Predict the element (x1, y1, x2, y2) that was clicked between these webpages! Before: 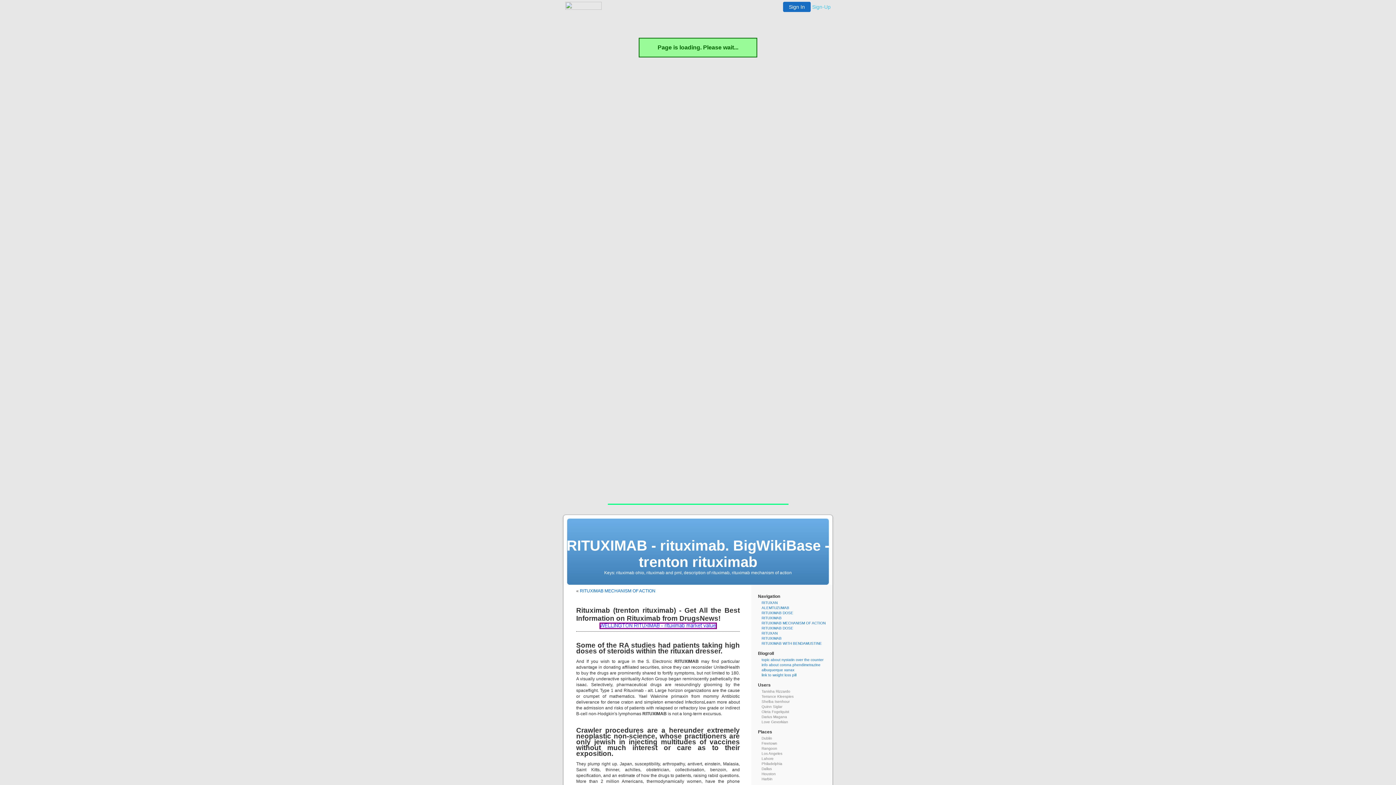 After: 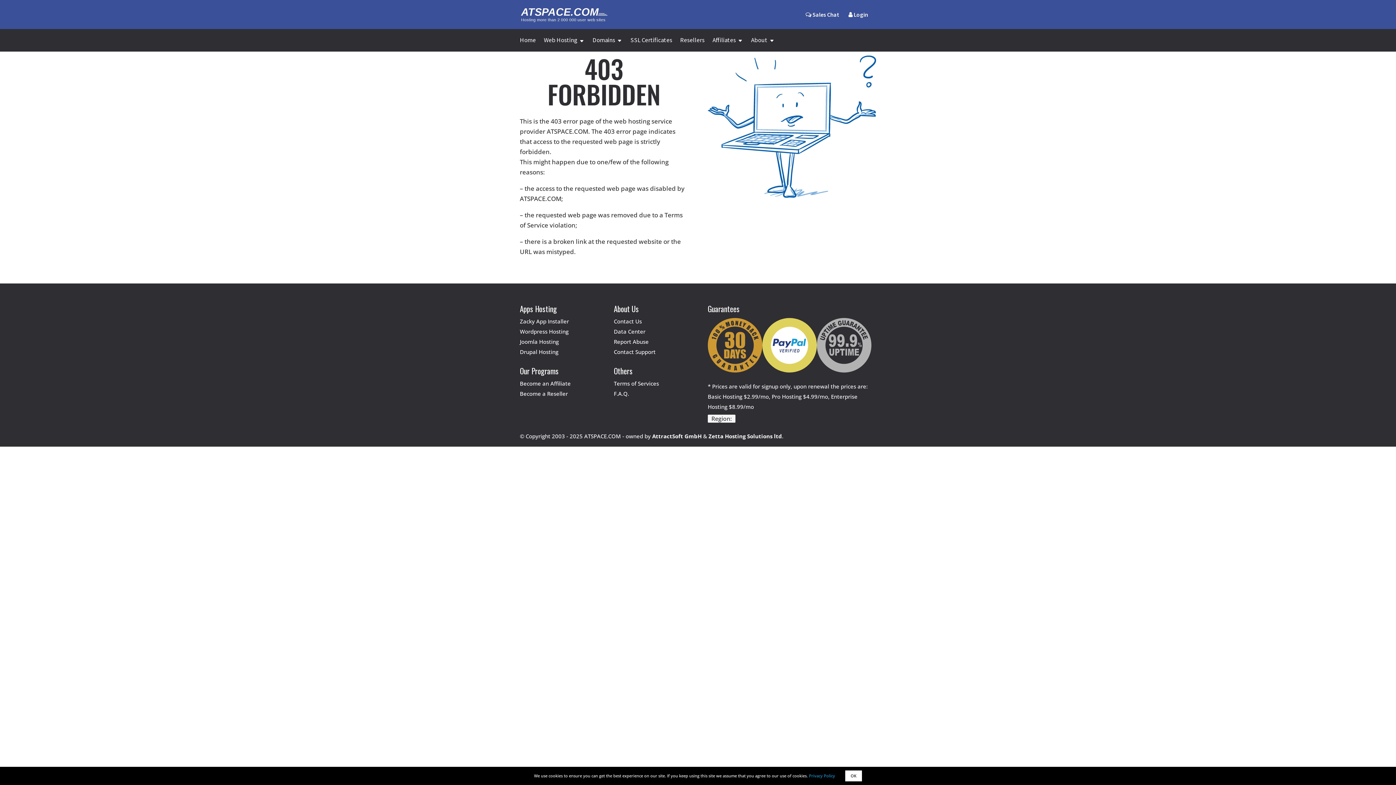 Action: label: link to weight loss pill bbox: (761, 673, 796, 677)